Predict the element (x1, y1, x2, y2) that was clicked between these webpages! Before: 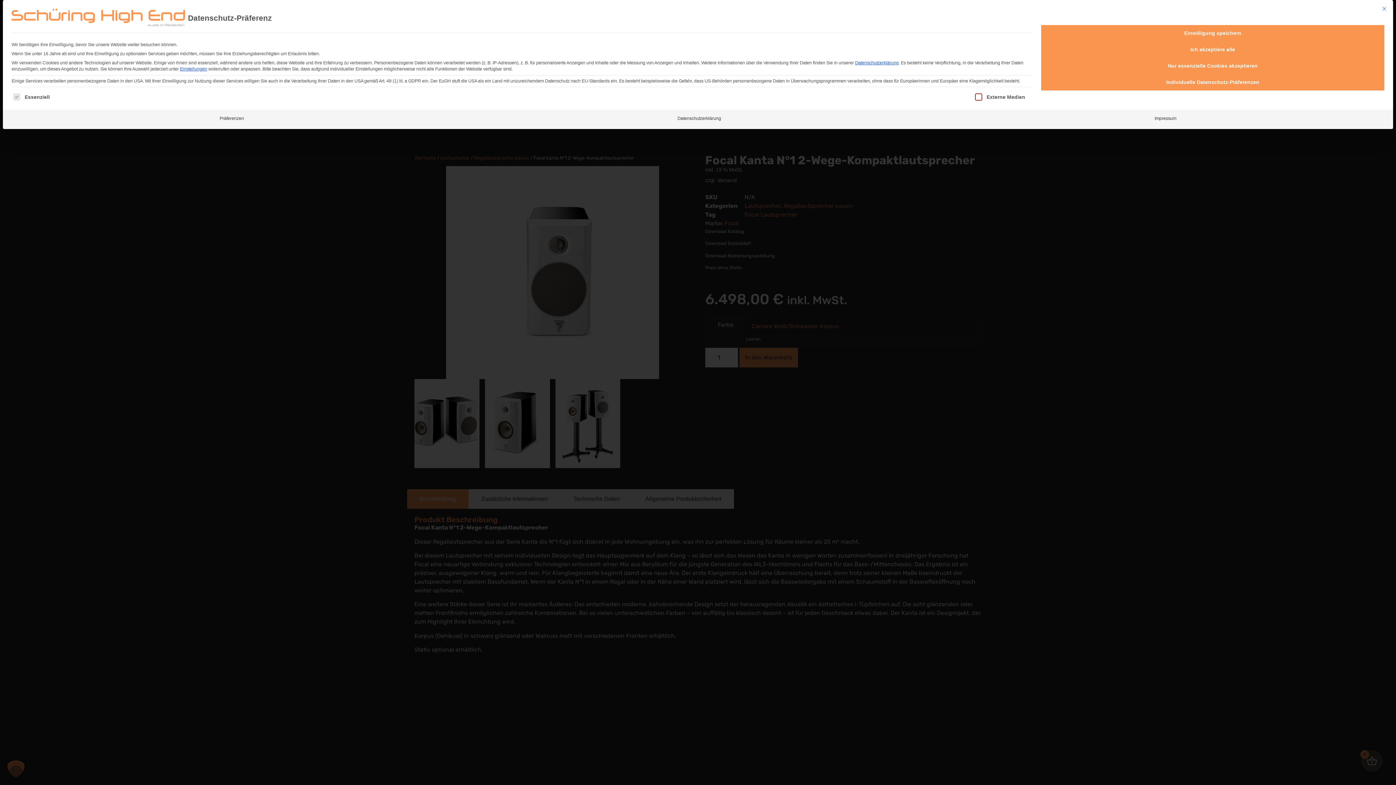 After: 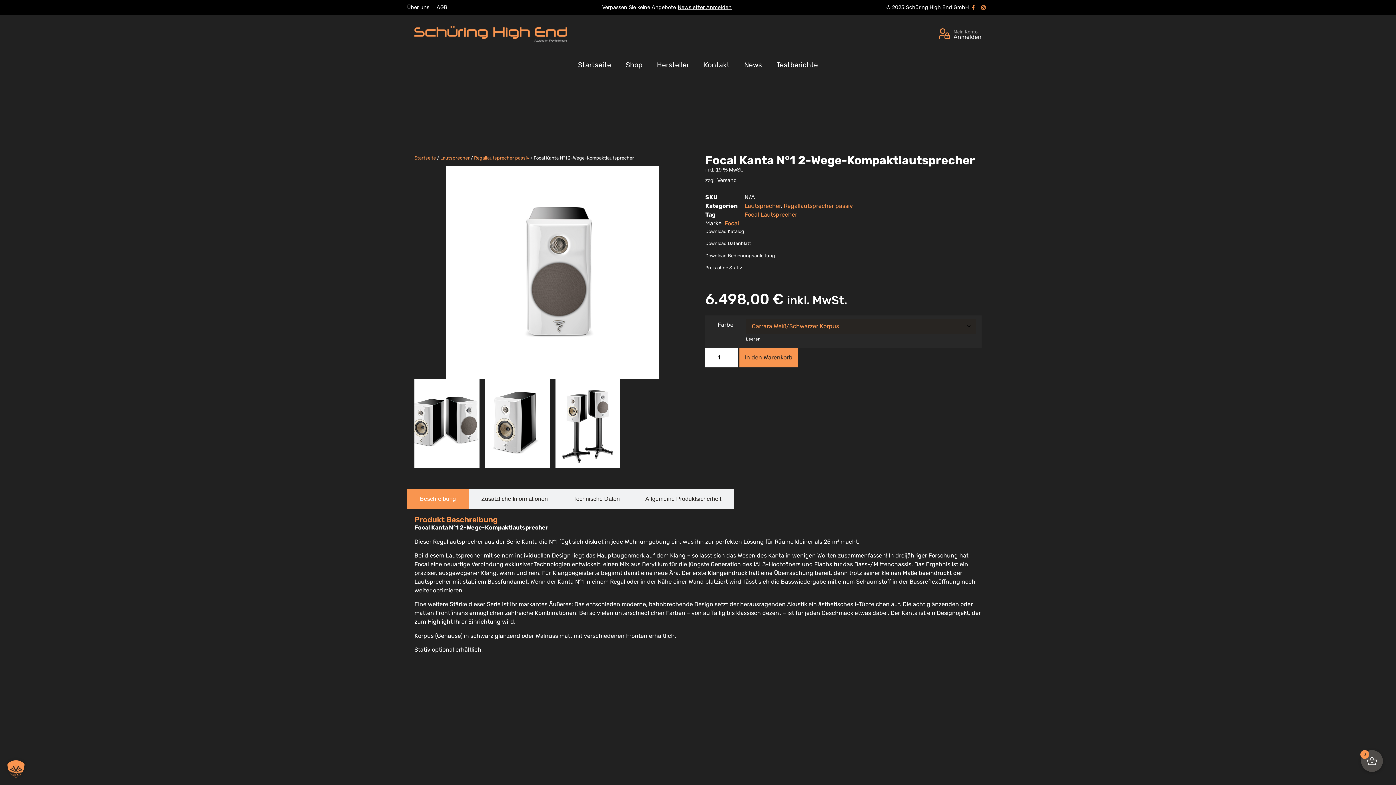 Action: label: Einwilligung speichern bbox: (1041, 25, 1384, 41)